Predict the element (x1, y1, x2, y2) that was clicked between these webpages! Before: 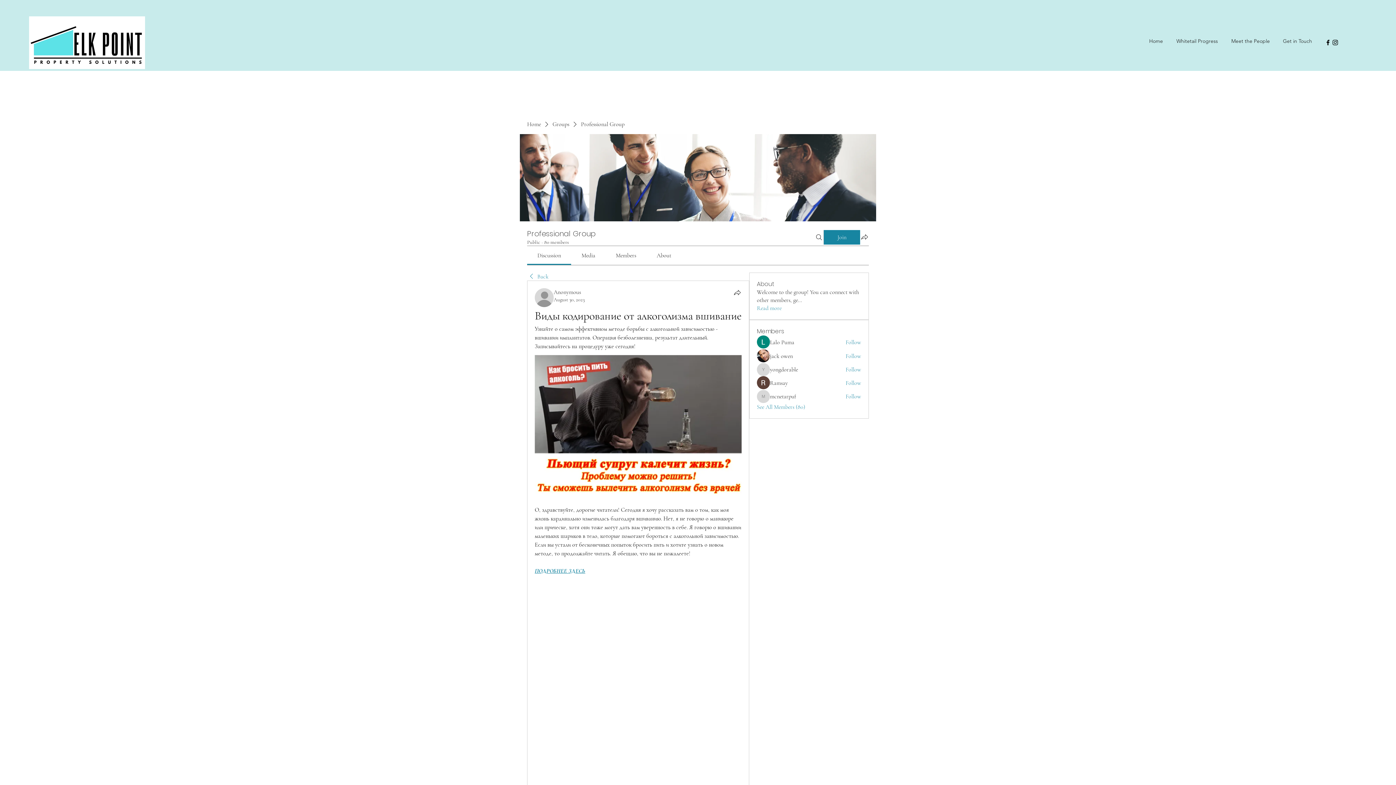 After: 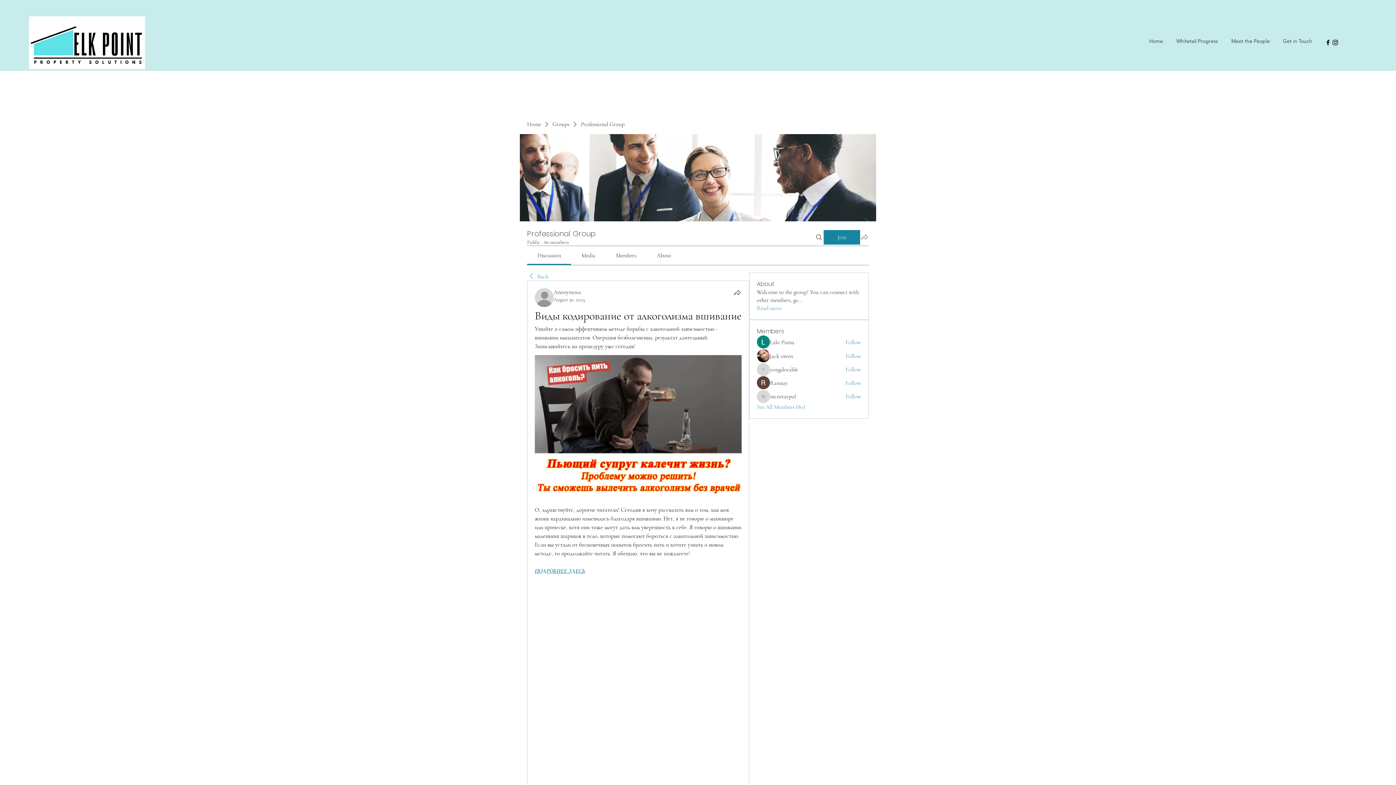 Action: bbox: (860, 232, 869, 241) label: Share group